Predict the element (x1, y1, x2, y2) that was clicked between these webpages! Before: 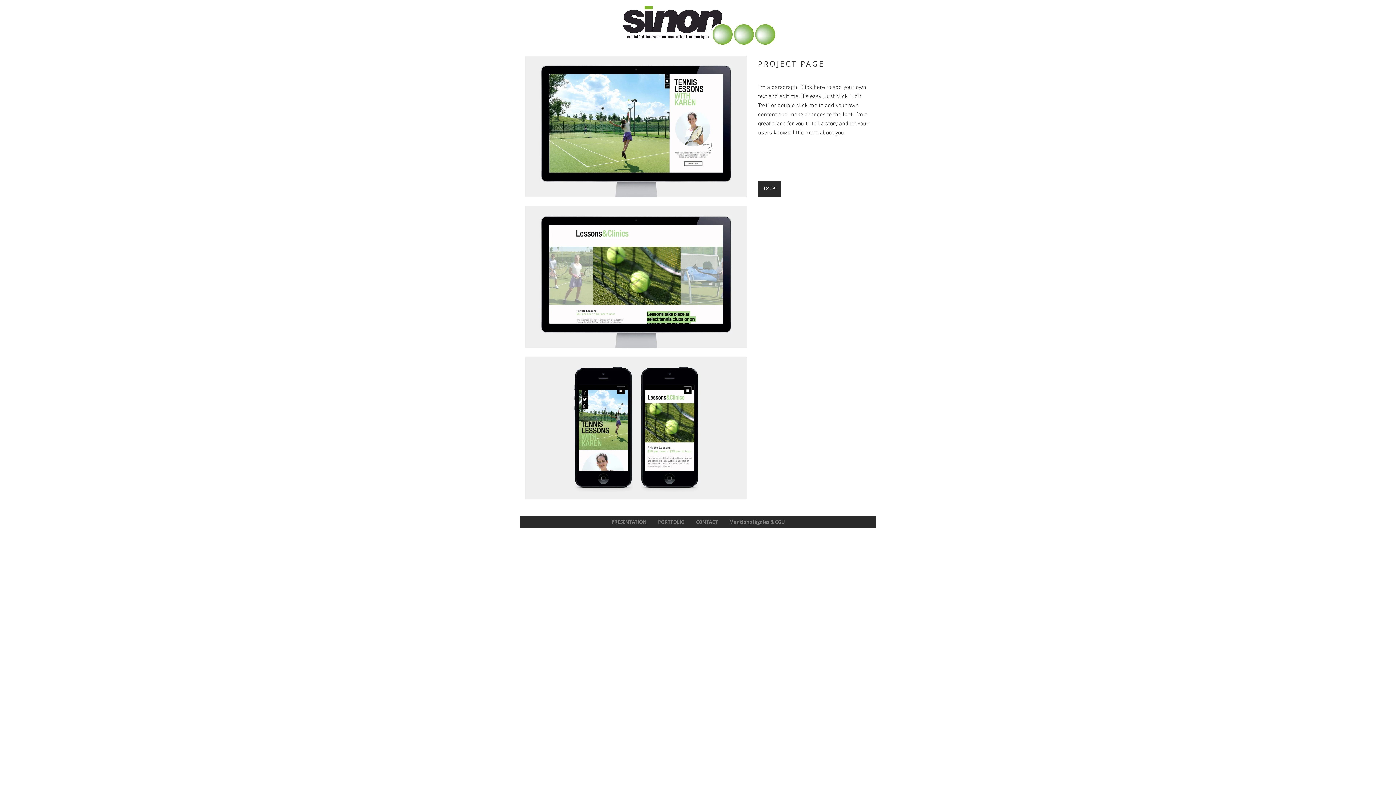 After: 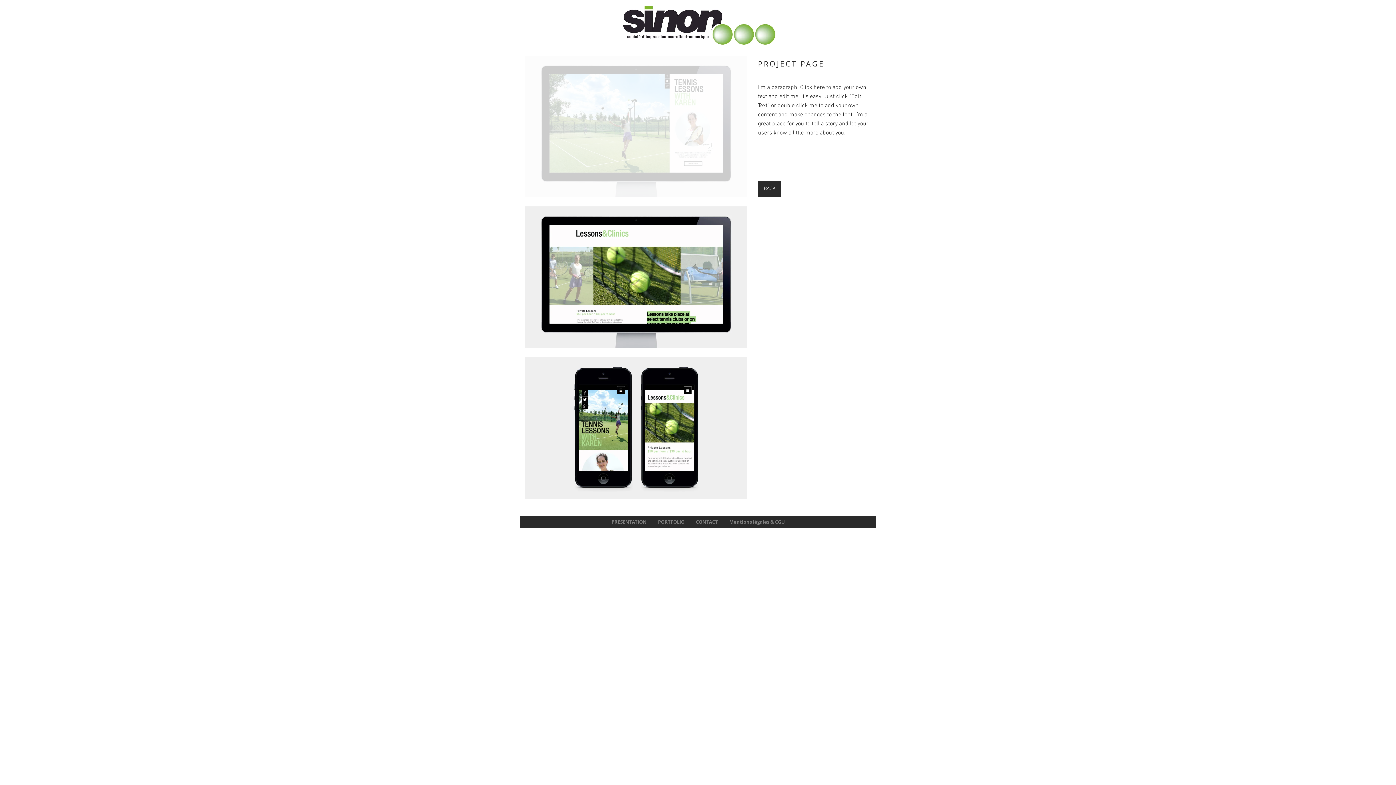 Action: bbox: (525, 55, 746, 197)